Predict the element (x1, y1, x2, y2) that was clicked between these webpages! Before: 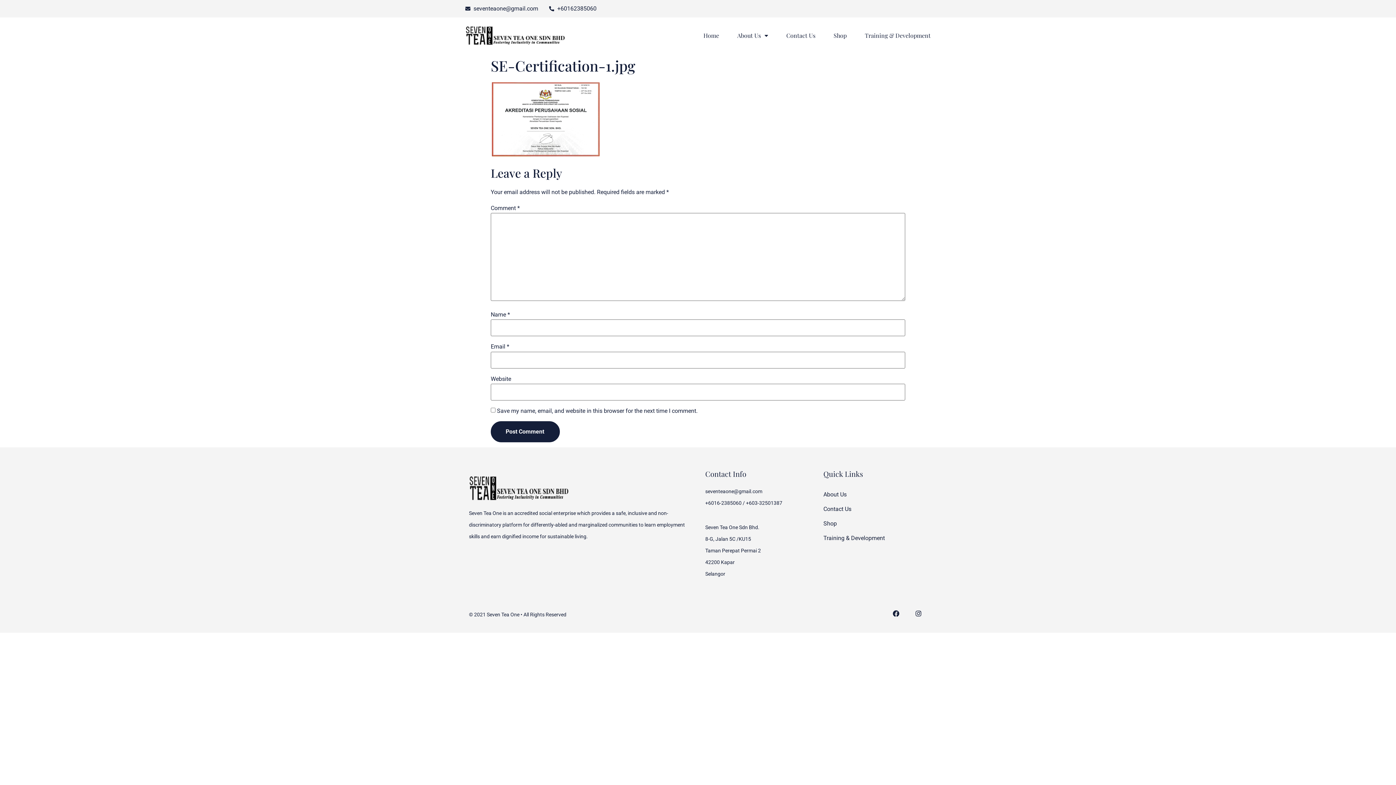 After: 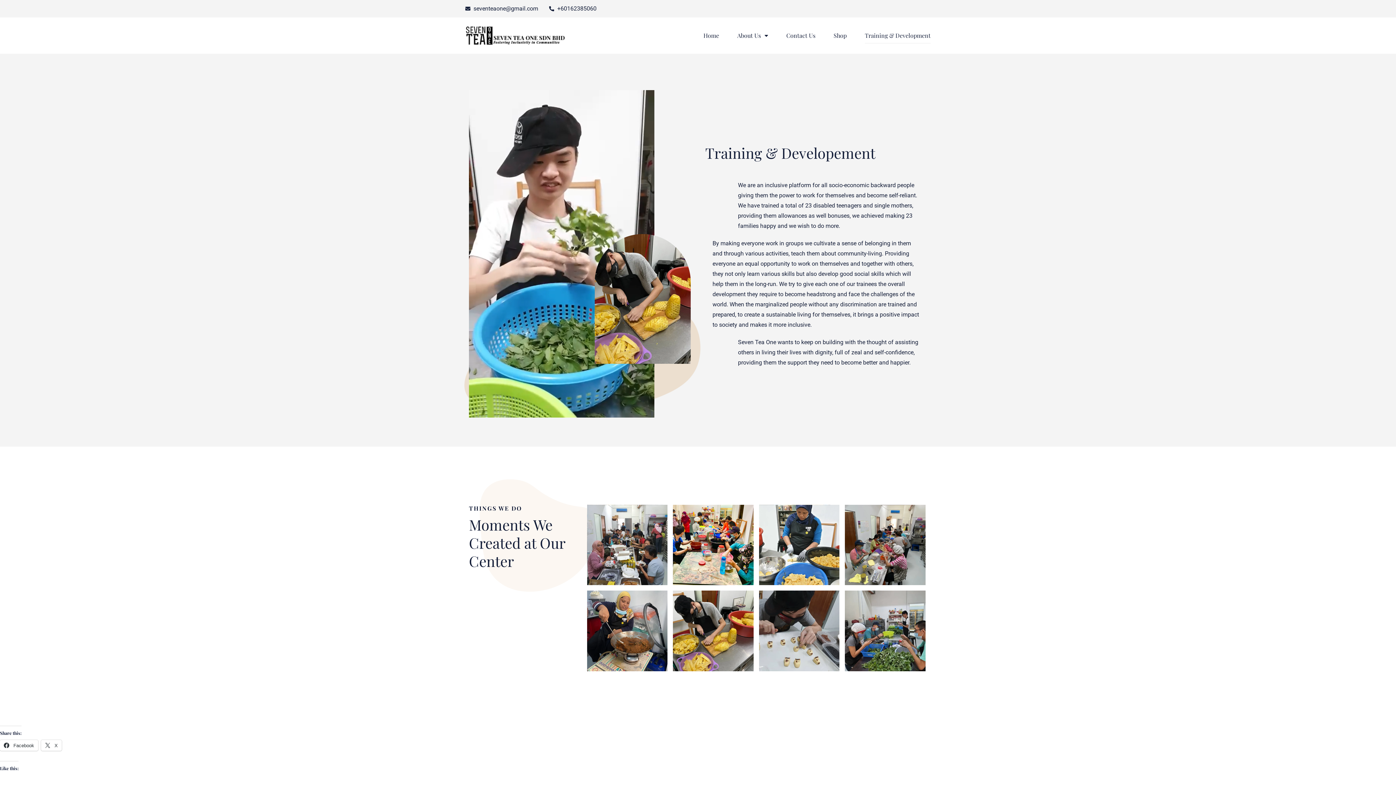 Action: label: Training & Development bbox: (865, 27, 930, 43)